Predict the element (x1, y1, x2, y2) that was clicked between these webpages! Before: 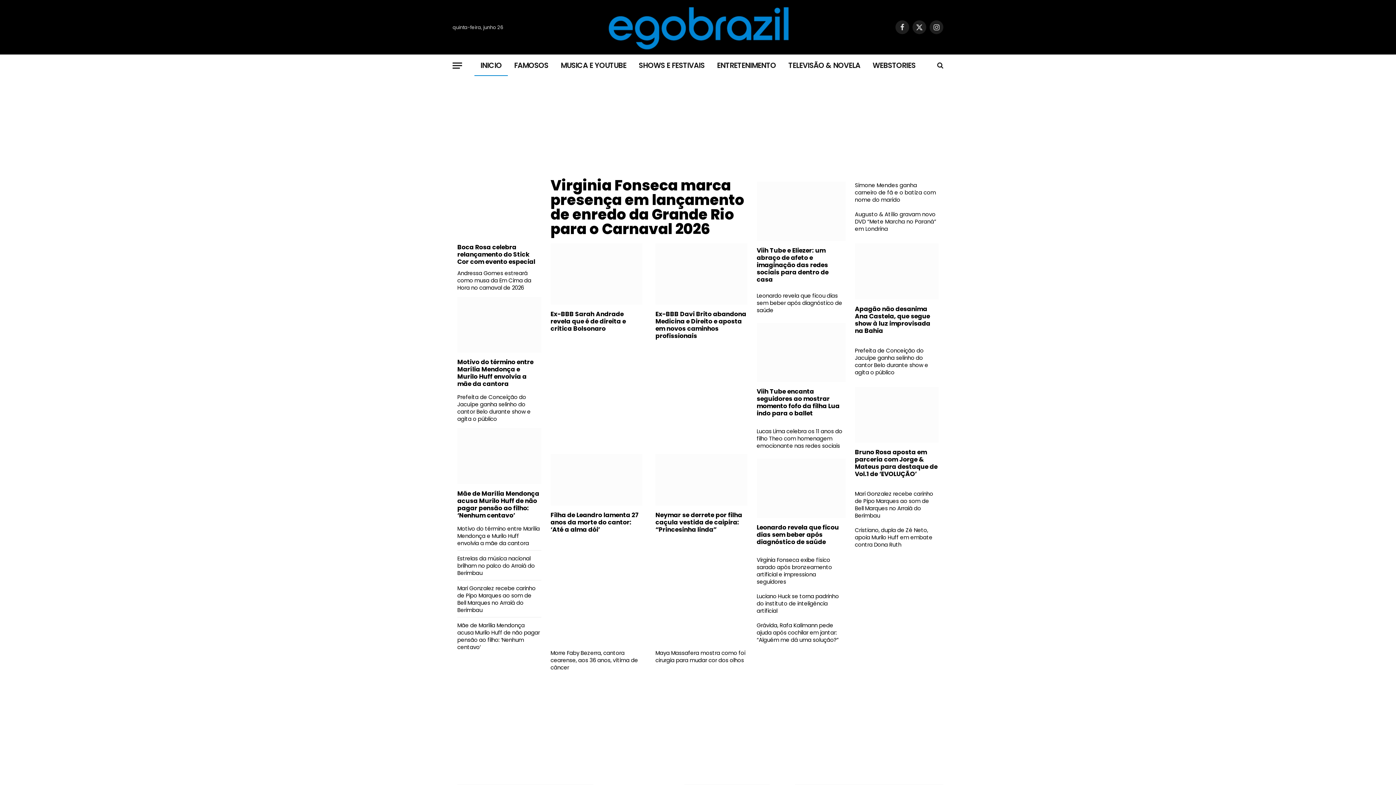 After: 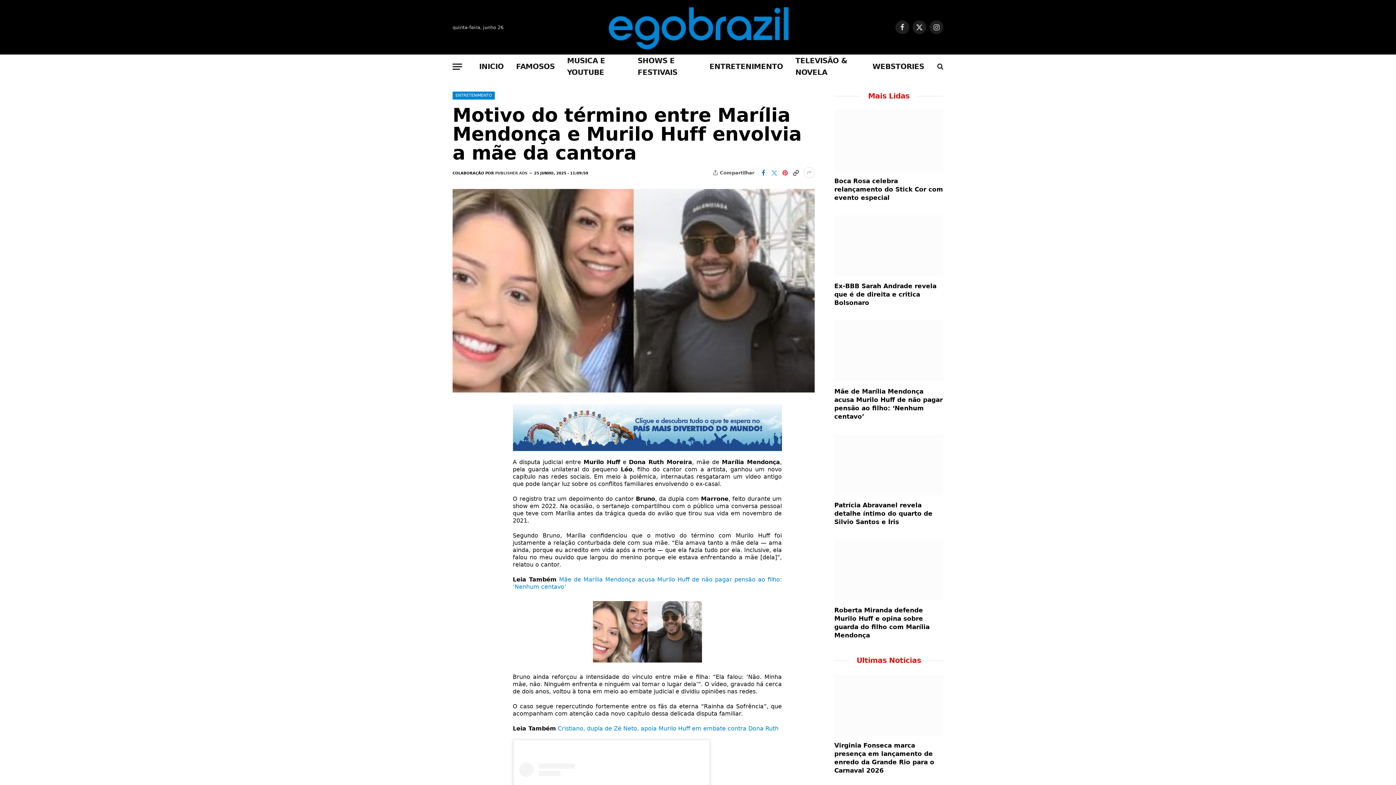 Action: bbox: (457, 525, 541, 547) label: Motivo do término entre Marília Mendonça e Murilo Huff envolvia a mãe da cantora